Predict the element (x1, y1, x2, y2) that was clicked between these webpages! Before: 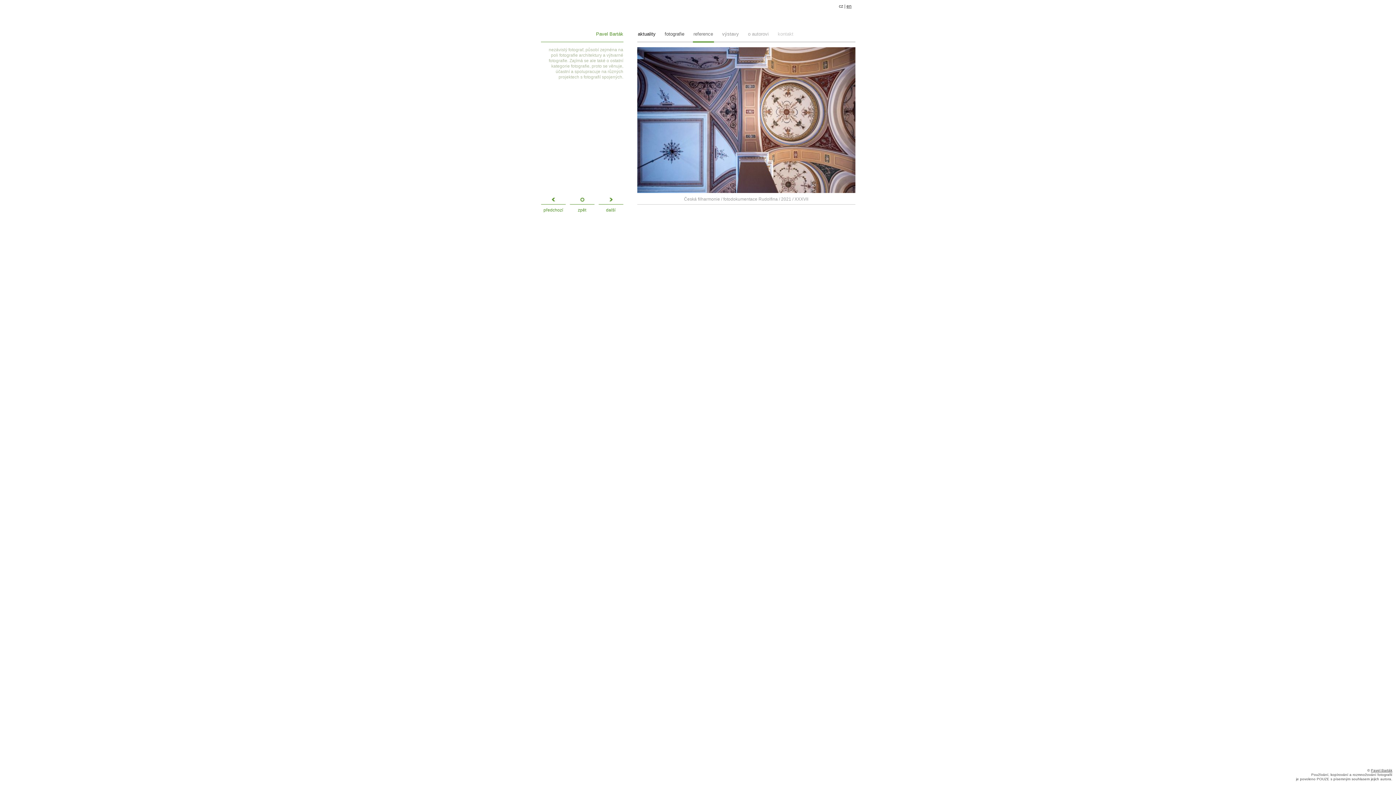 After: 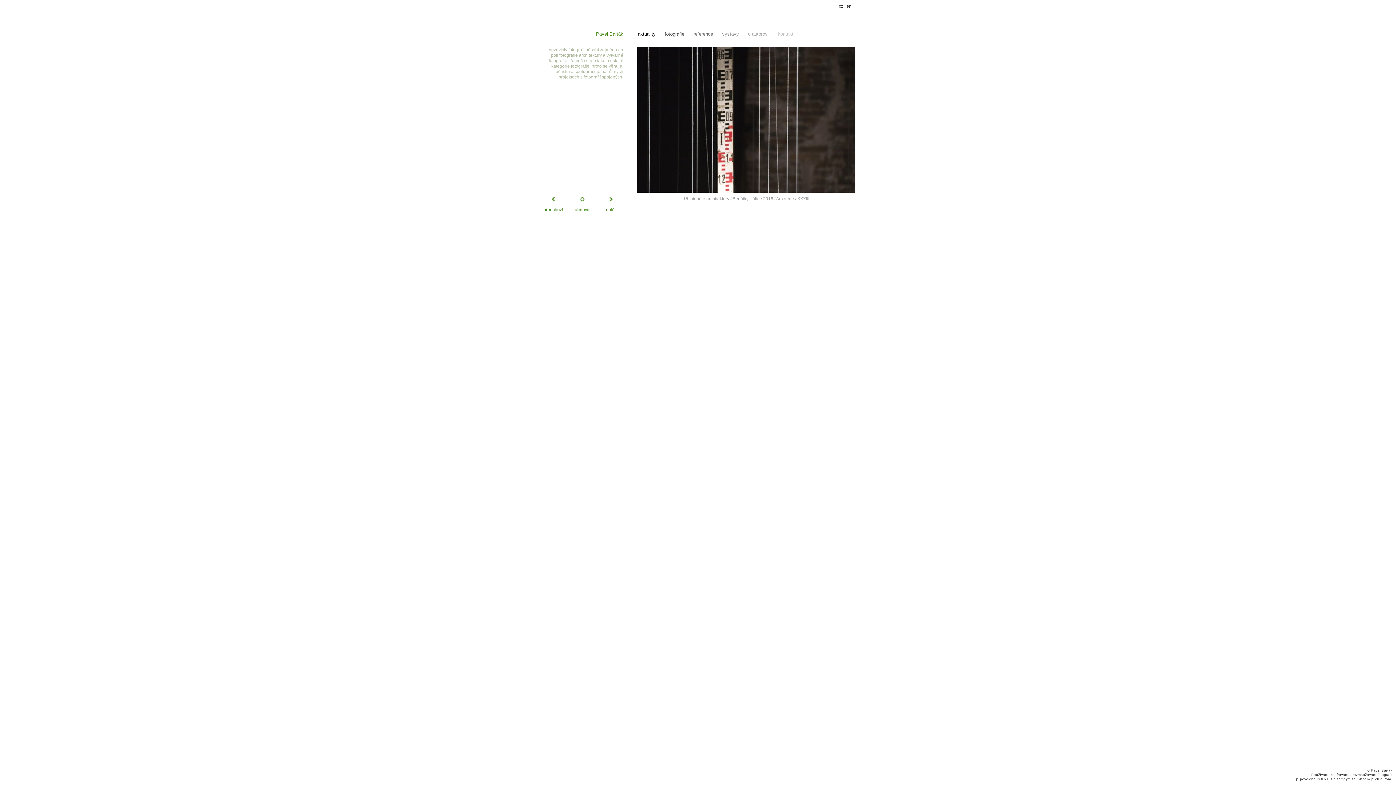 Action: label: Pavel Barták bbox: (596, 31, 623, 36)